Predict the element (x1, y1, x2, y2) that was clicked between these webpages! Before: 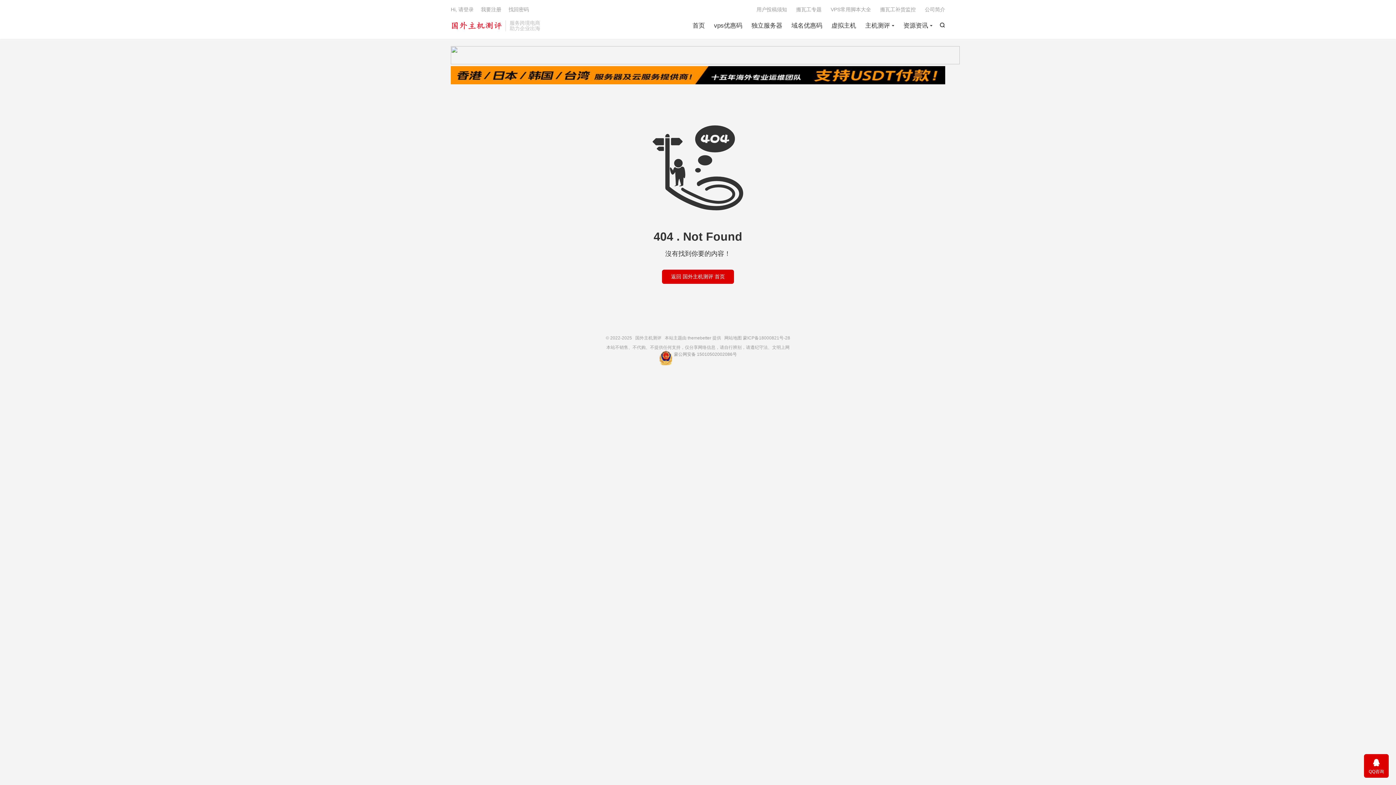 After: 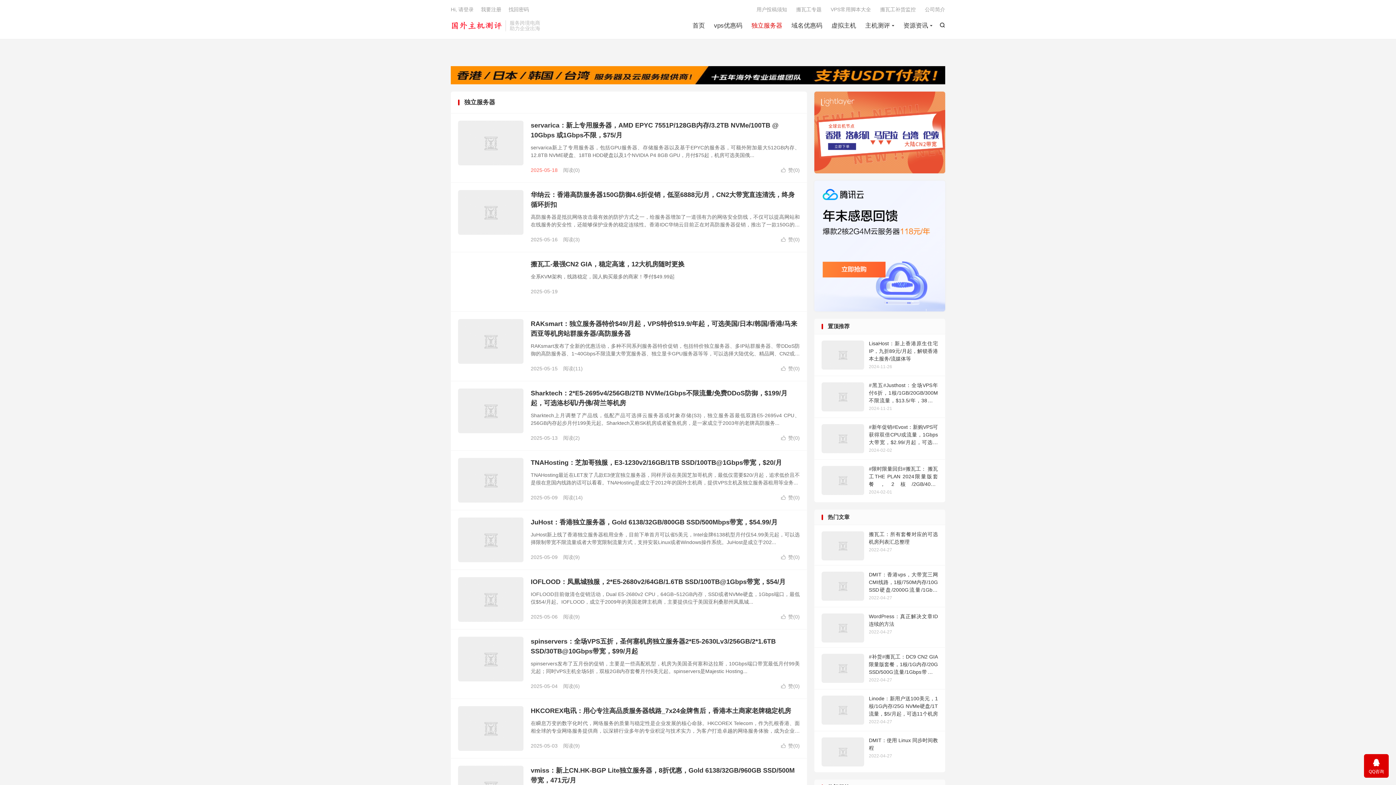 Action: bbox: (751, 20, 782, 31) label: 独立服务器